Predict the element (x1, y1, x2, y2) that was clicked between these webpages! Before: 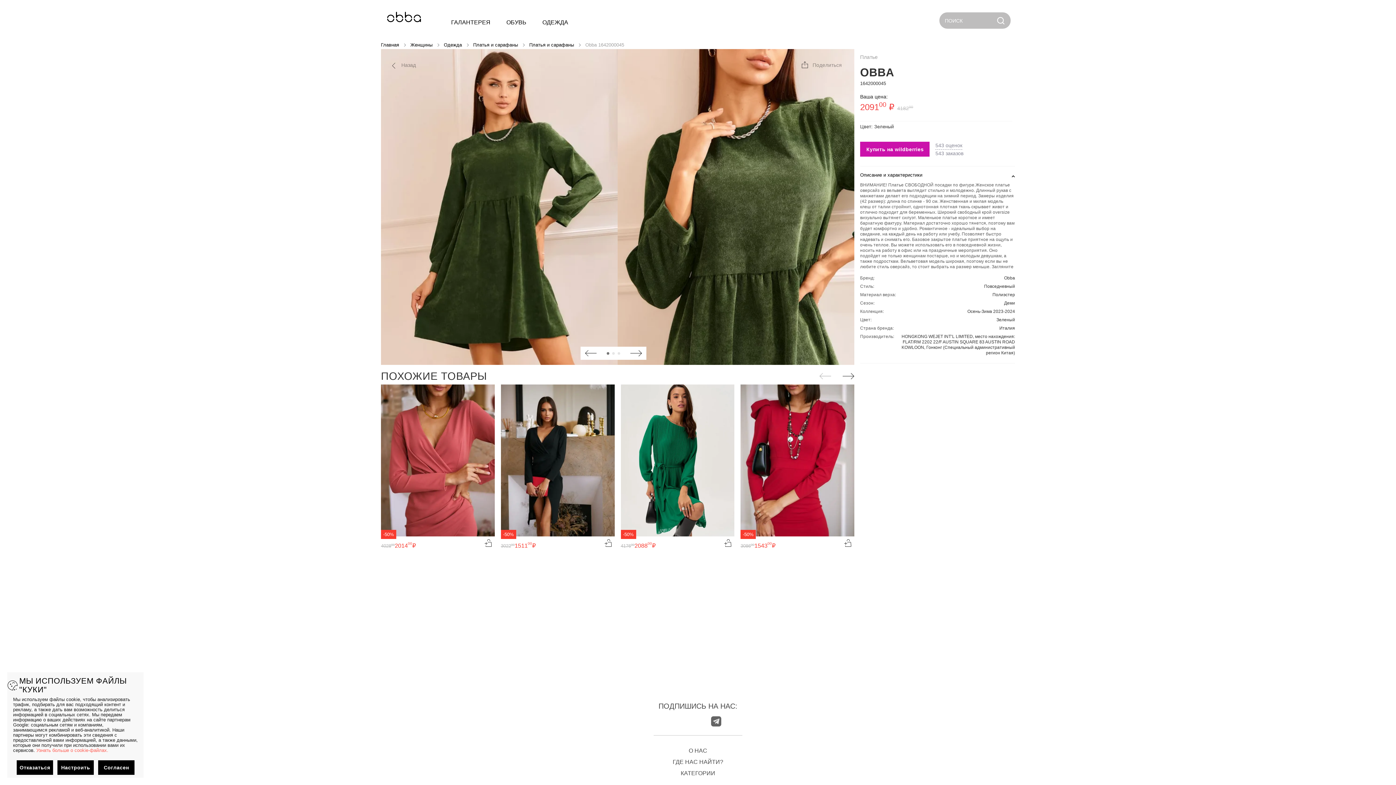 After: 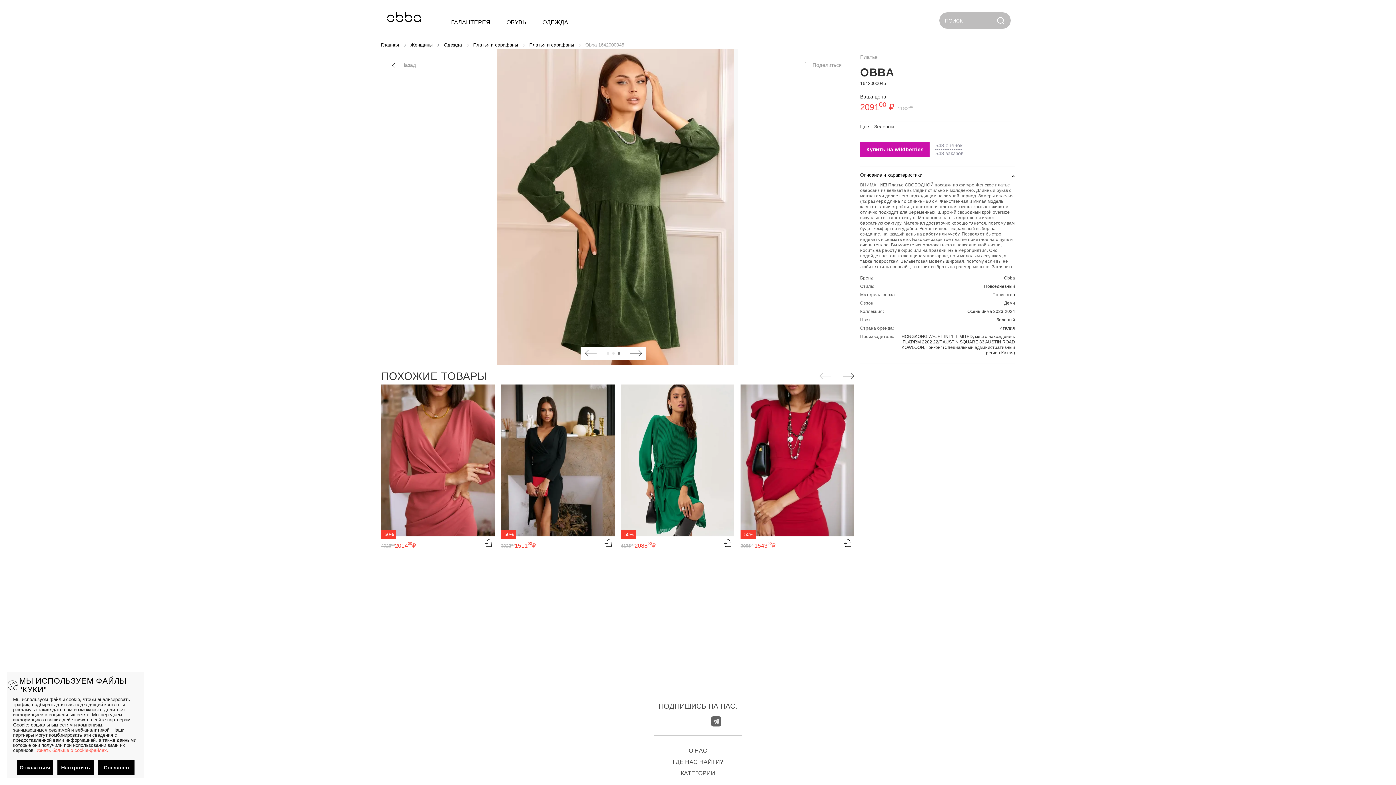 Action: bbox: (672, 716, 682, 726)